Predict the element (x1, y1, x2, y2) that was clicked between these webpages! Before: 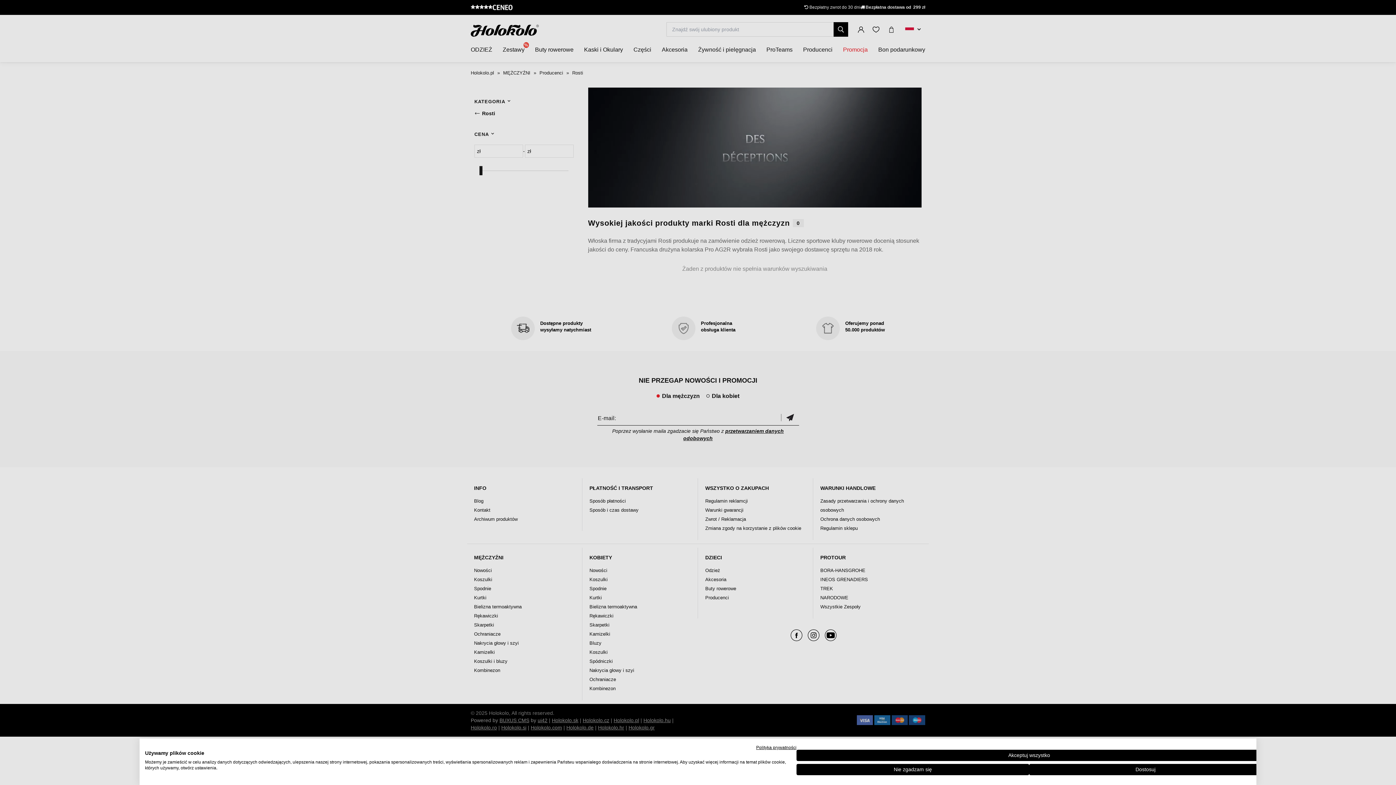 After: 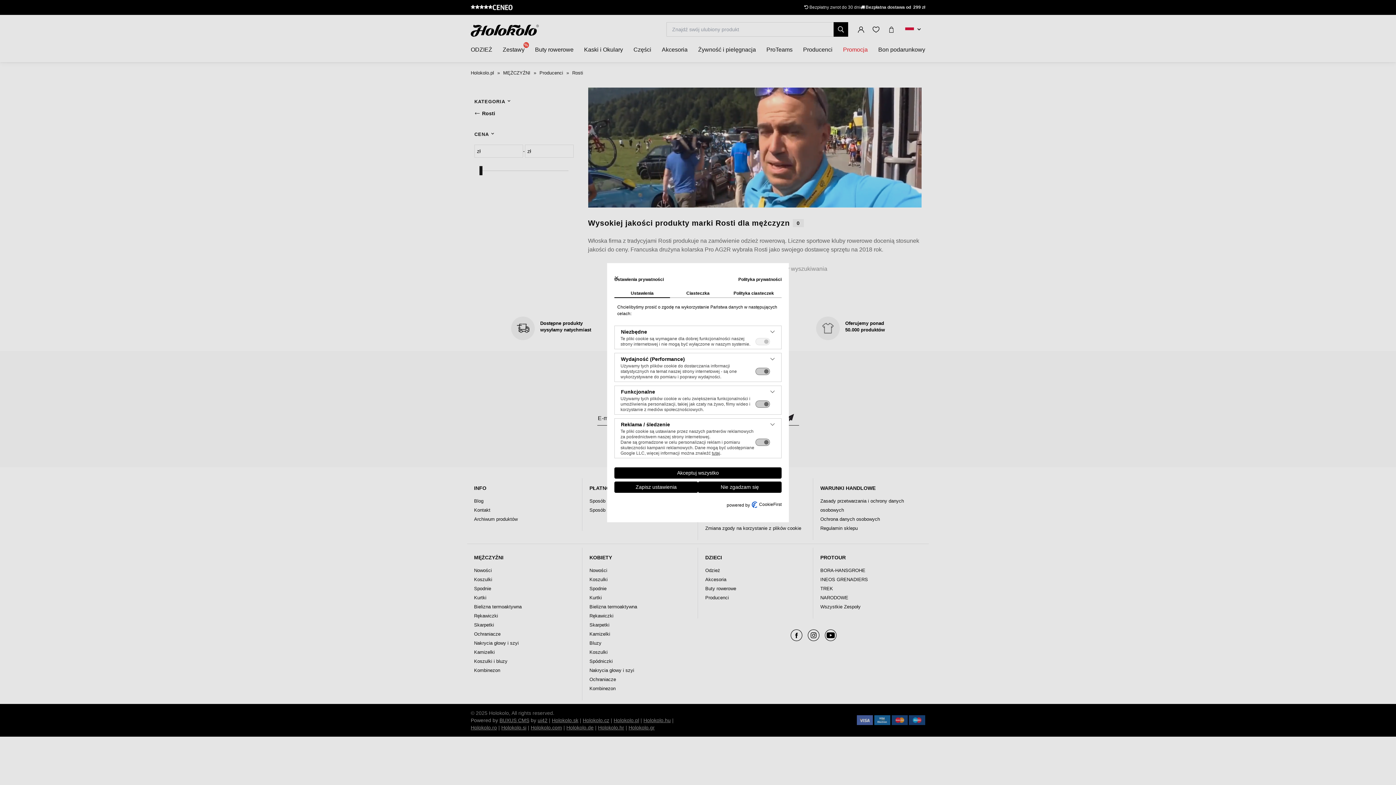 Action: label: Dostosuj preferencje cookie bbox: (1029, 764, 1262, 775)